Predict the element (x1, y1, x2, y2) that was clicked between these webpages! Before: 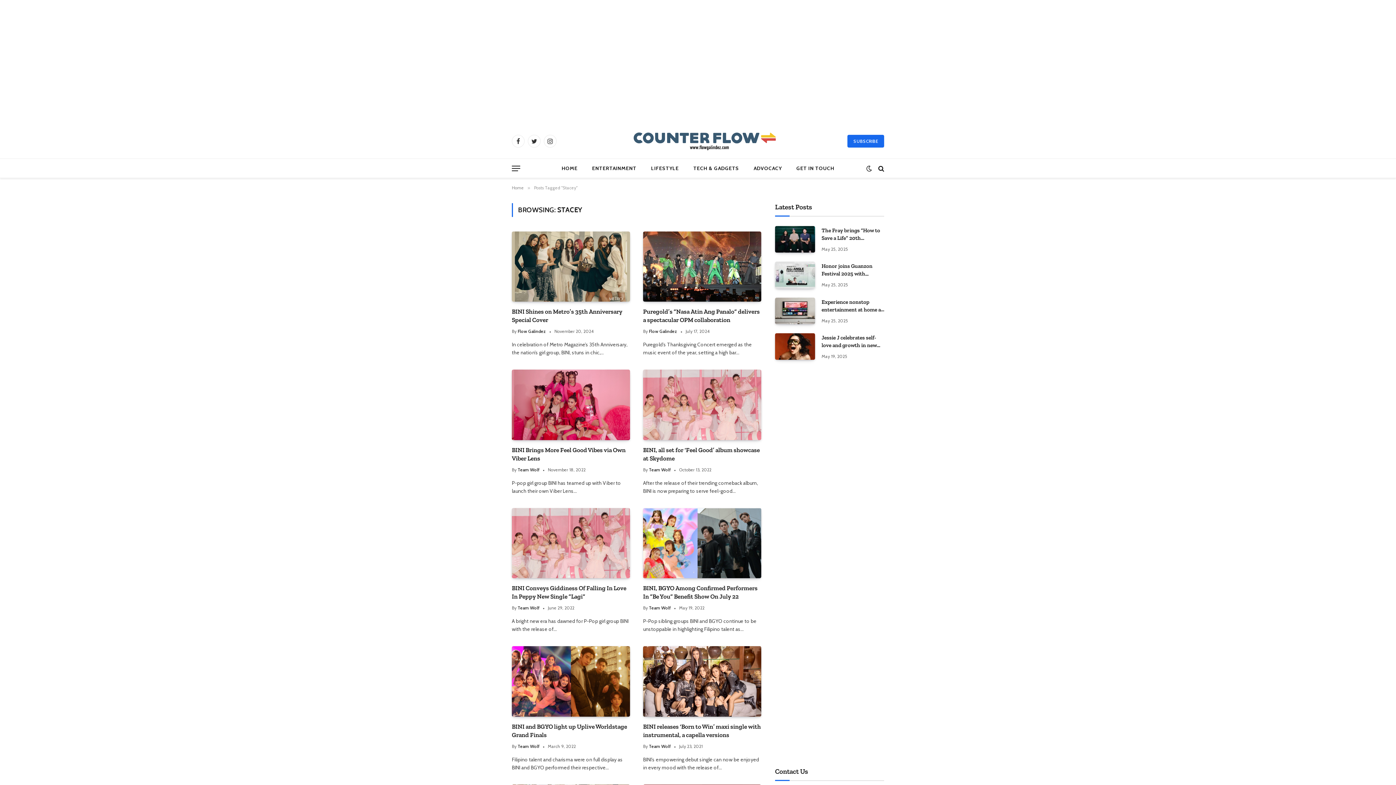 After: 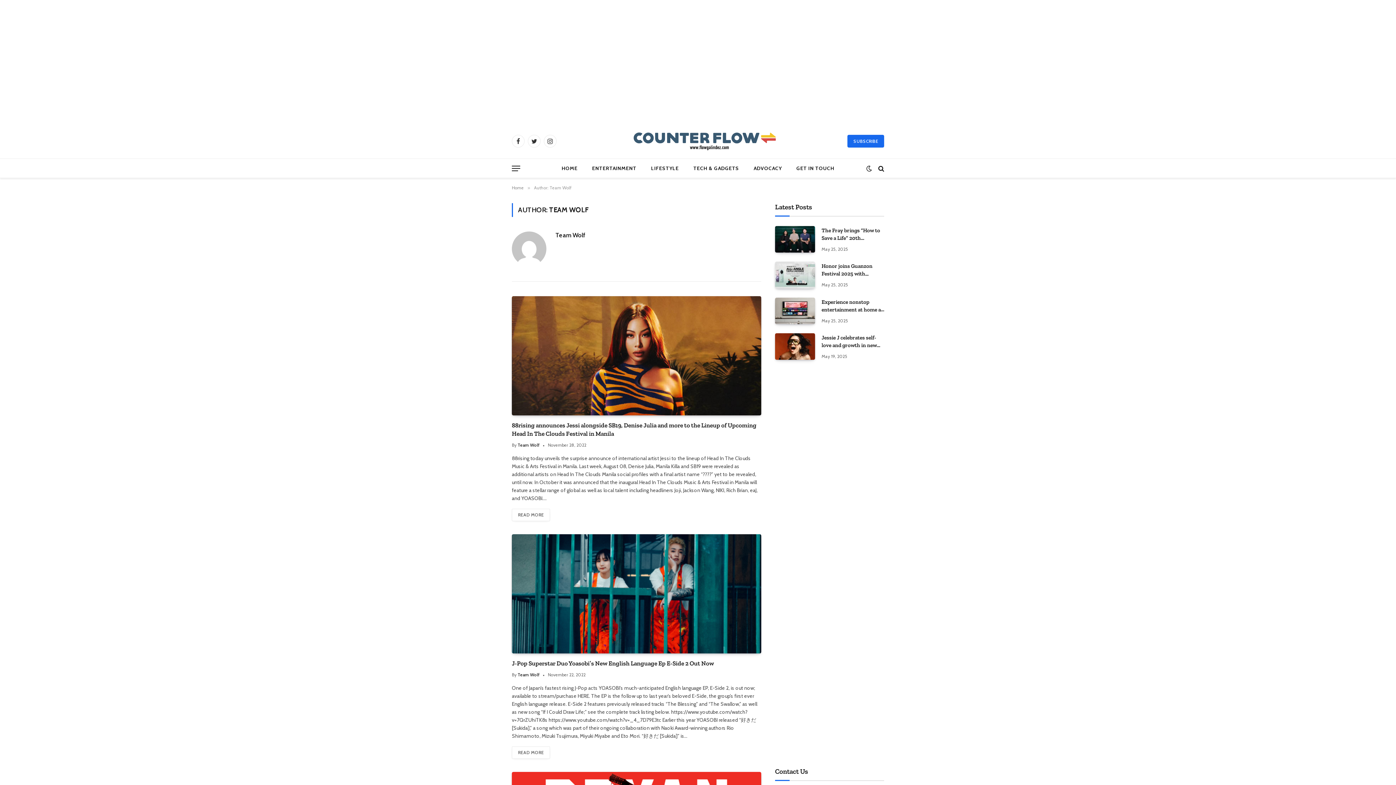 Action: label: Team Wolf bbox: (649, 467, 670, 472)